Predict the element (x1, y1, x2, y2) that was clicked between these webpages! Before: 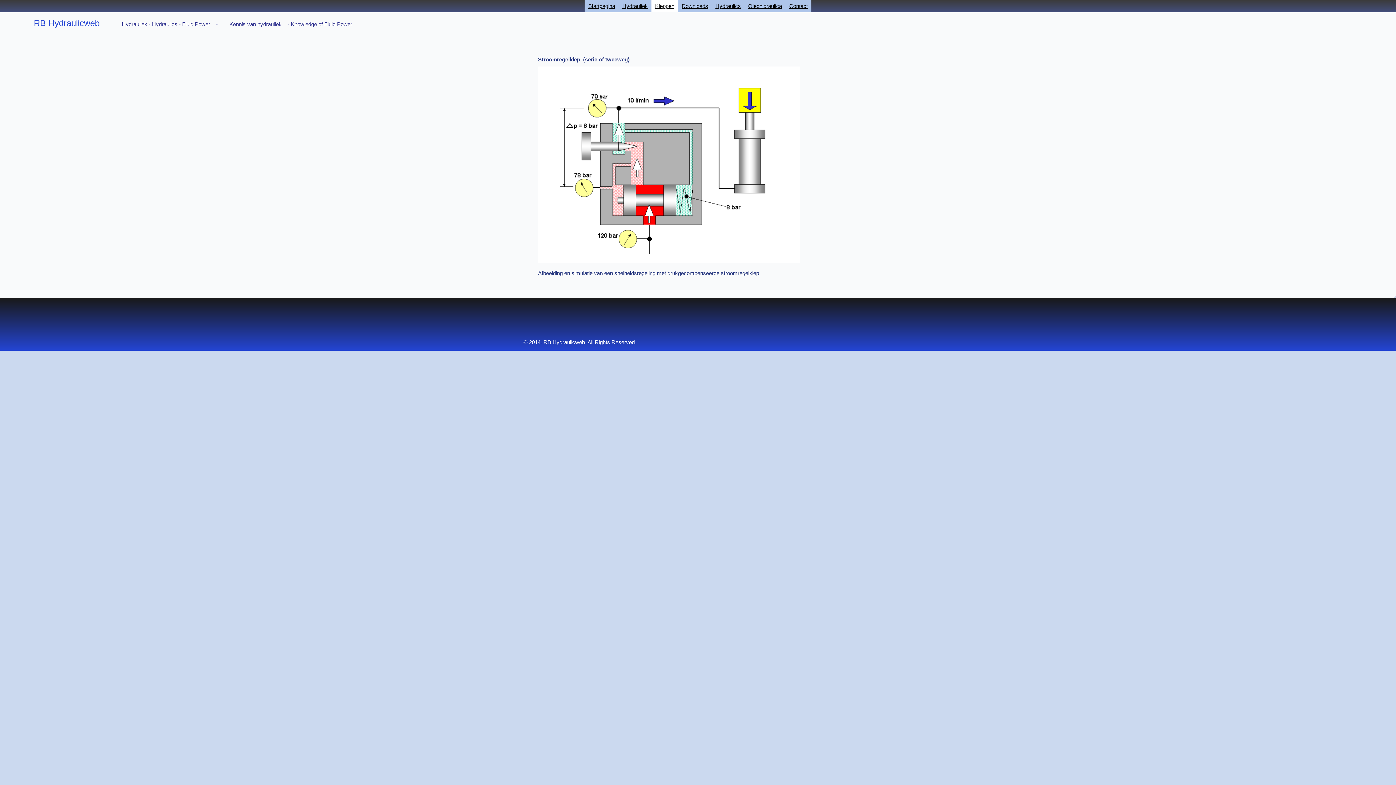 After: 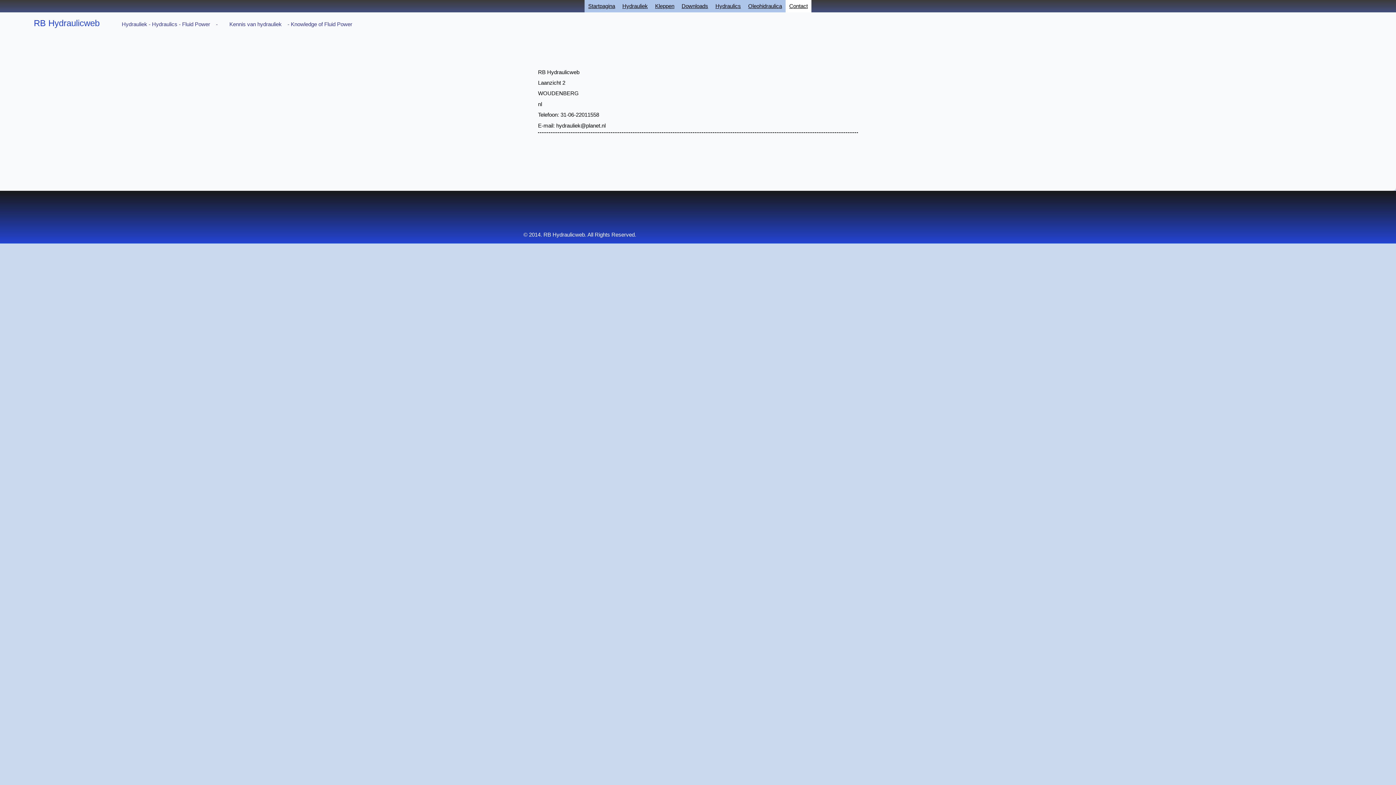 Action: bbox: (785, 0, 811, 12) label: Contact